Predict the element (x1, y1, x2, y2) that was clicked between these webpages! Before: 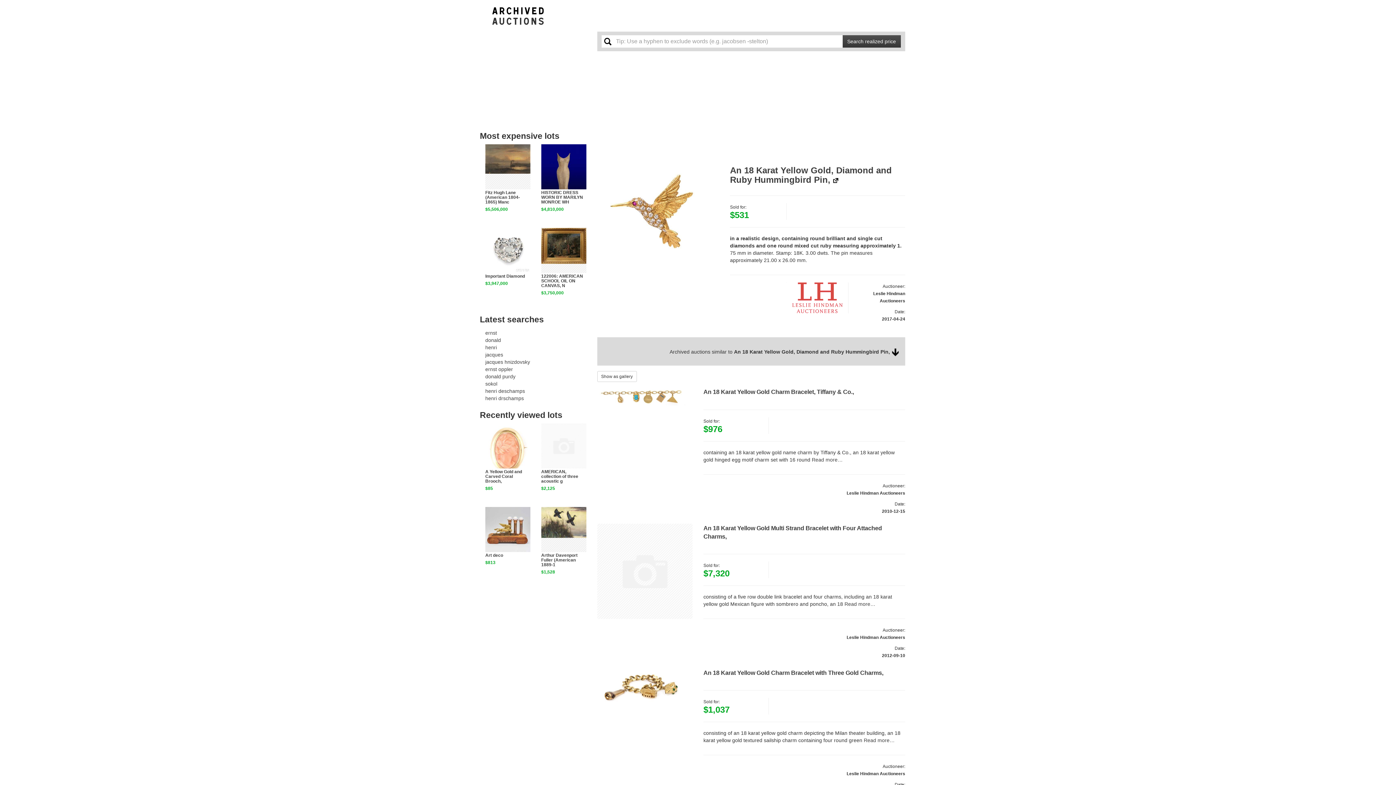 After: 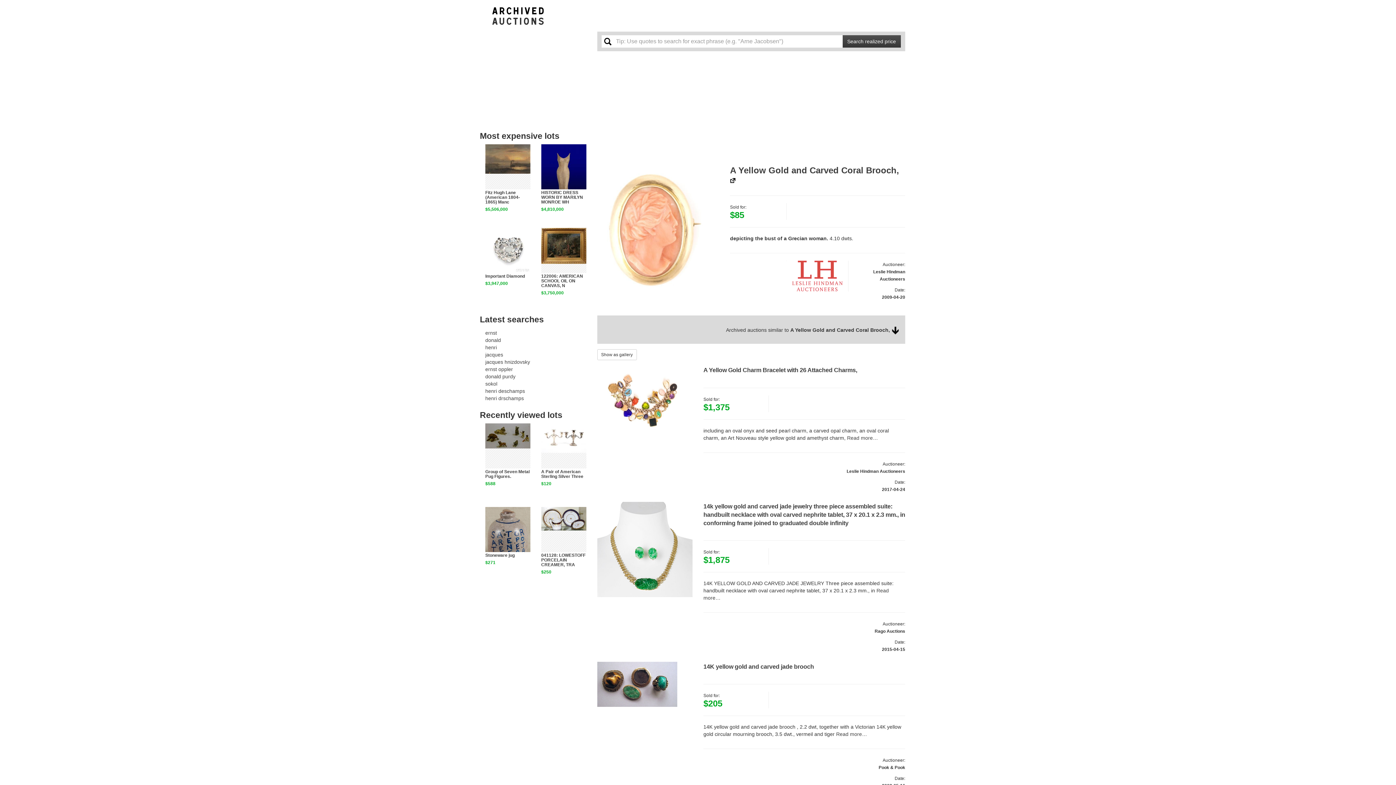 Action: bbox: (485, 423, 530, 476)